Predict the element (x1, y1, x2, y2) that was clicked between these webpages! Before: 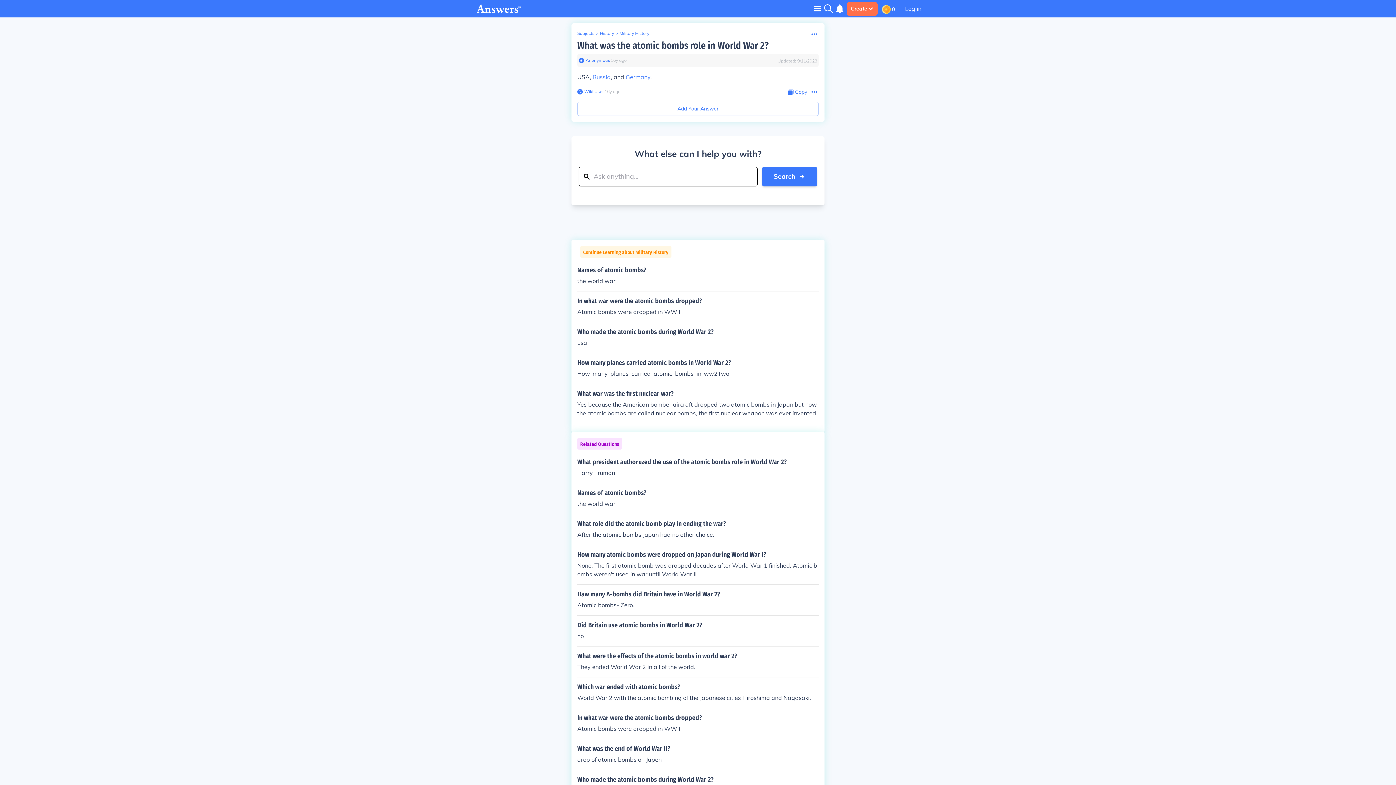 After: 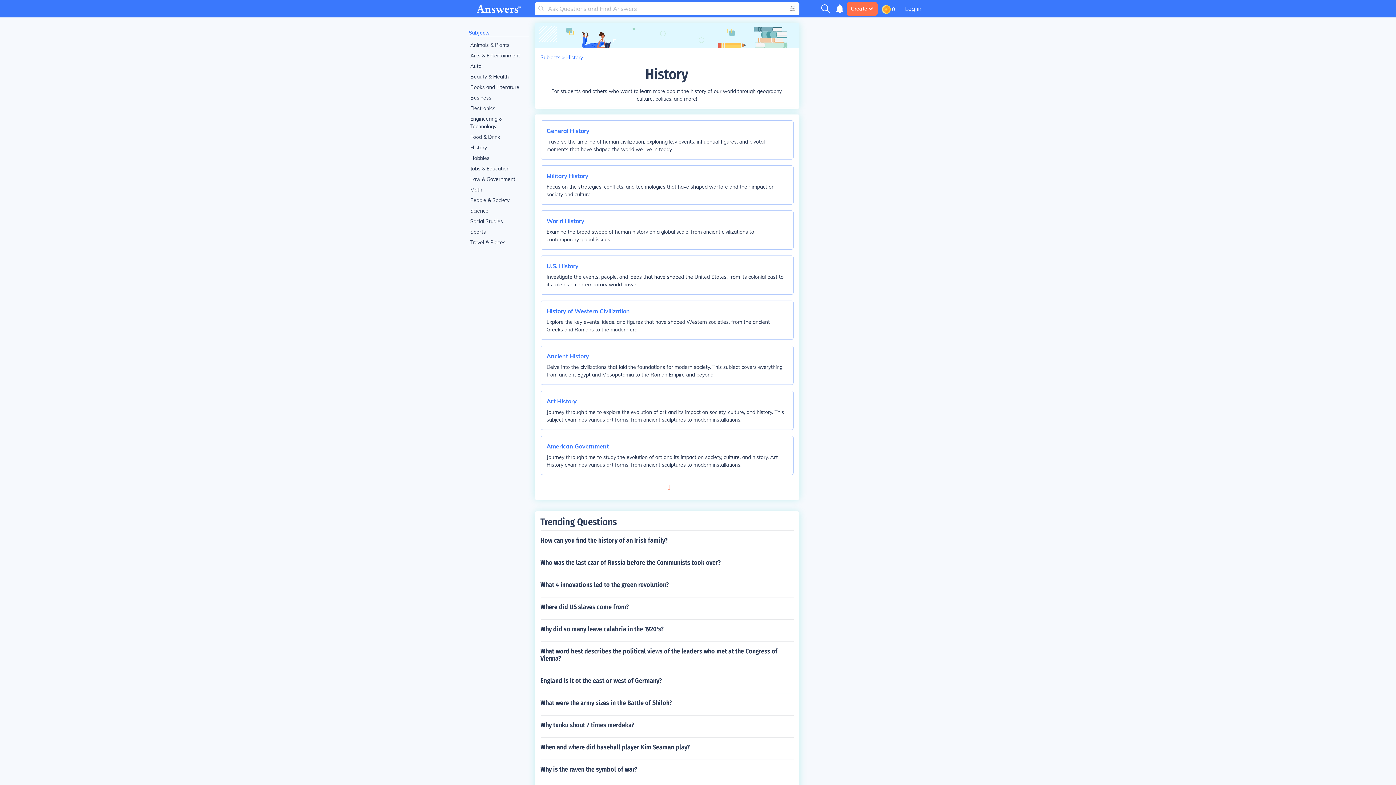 Action: bbox: (600, 30, 614, 36) label: History